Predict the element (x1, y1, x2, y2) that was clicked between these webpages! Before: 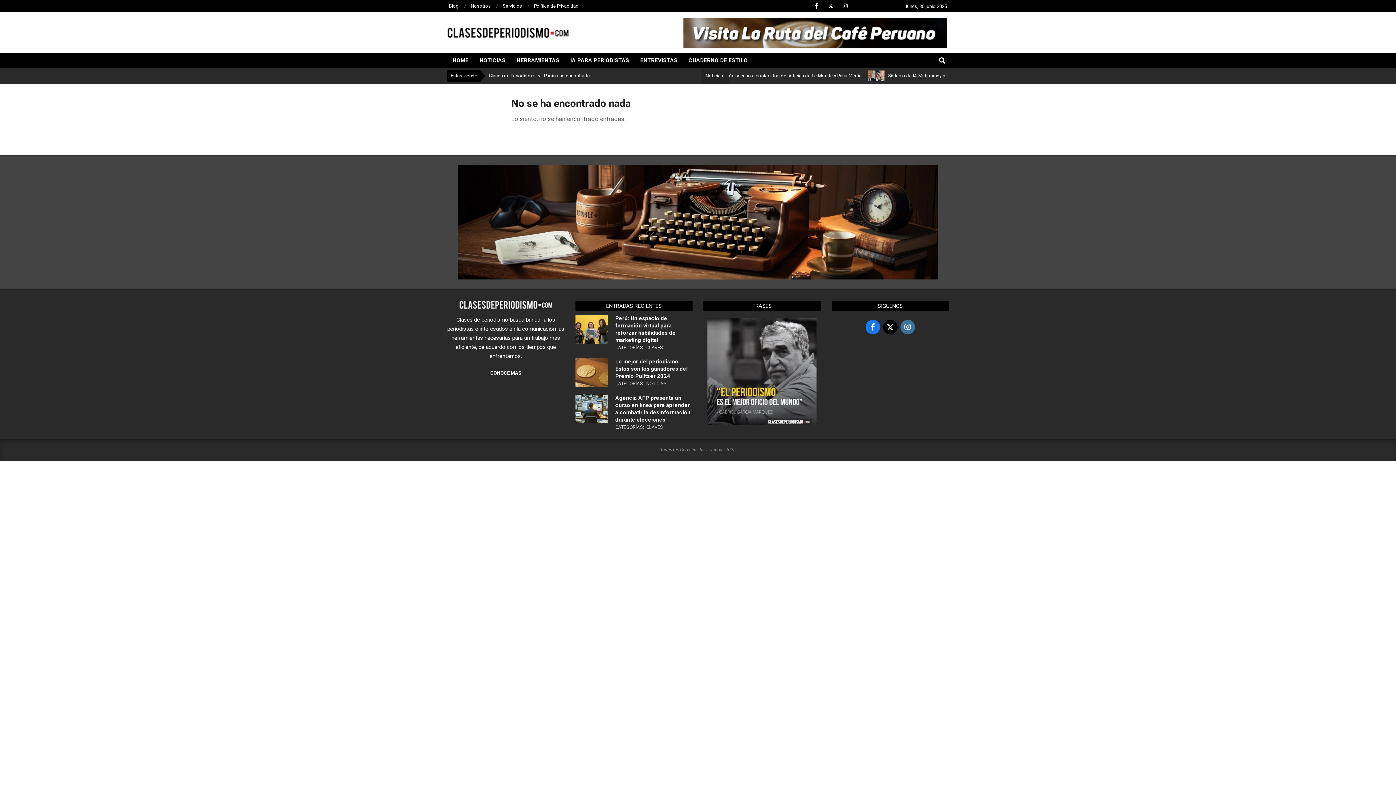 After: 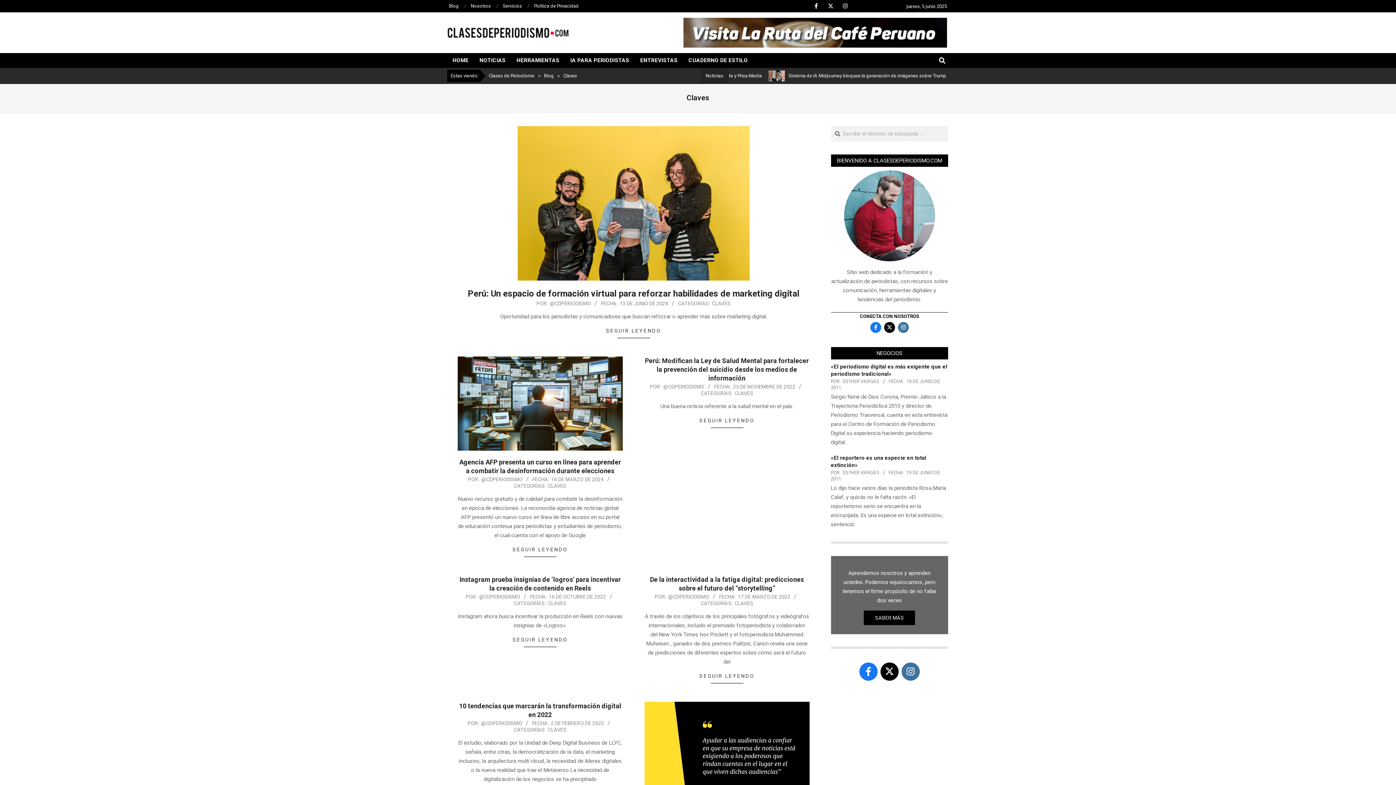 Action: label: CLAVES bbox: (646, 424, 663, 430)